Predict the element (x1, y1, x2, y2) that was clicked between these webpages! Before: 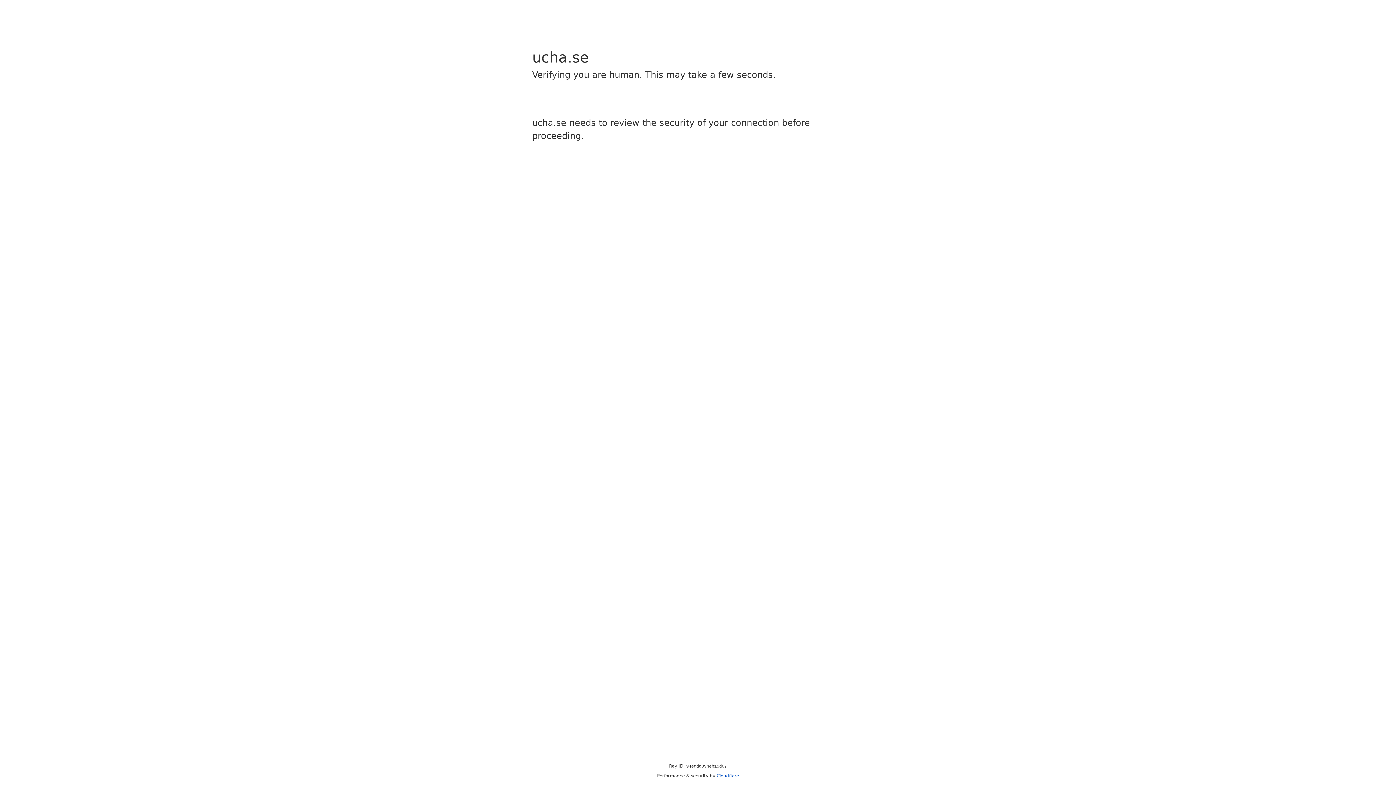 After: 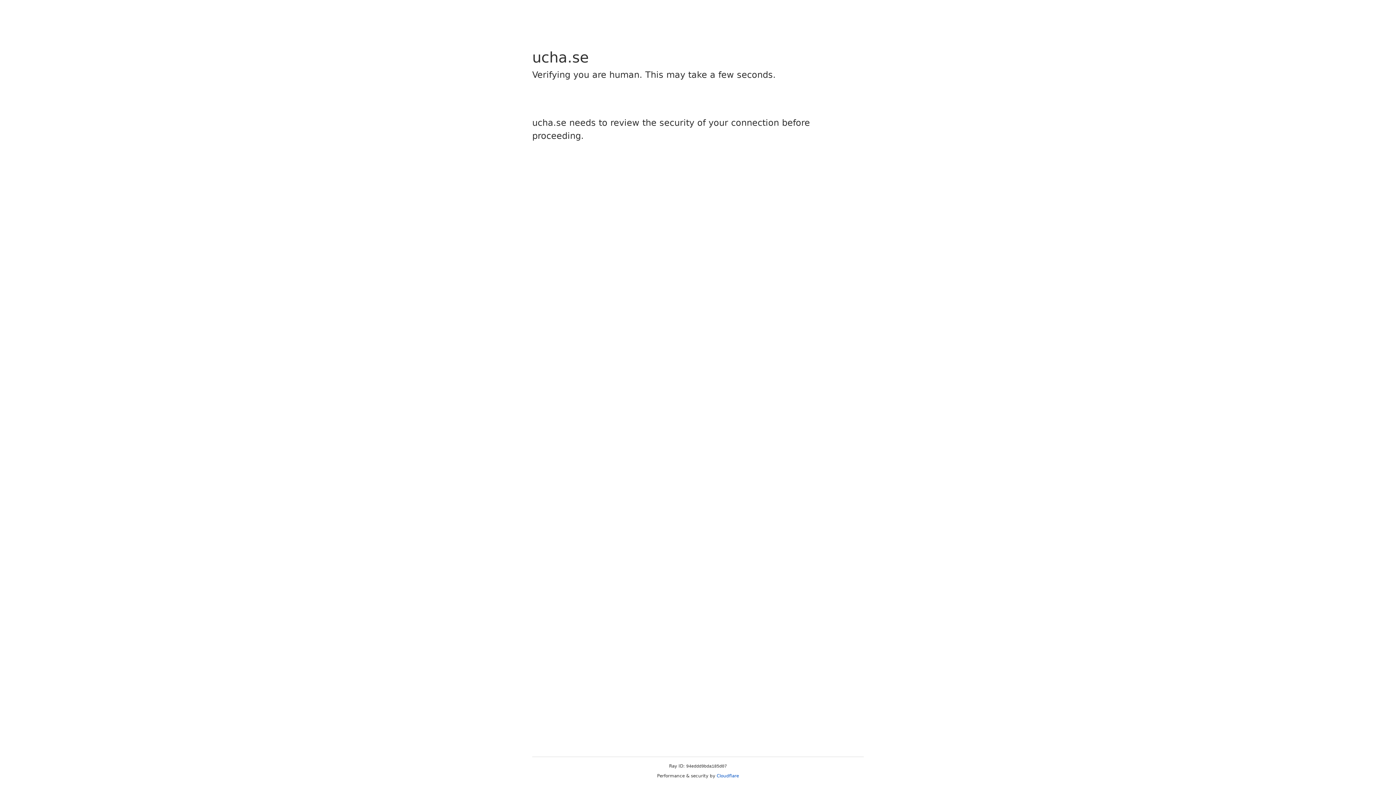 Action: label: Cloudflare bbox: (716, 773, 739, 778)